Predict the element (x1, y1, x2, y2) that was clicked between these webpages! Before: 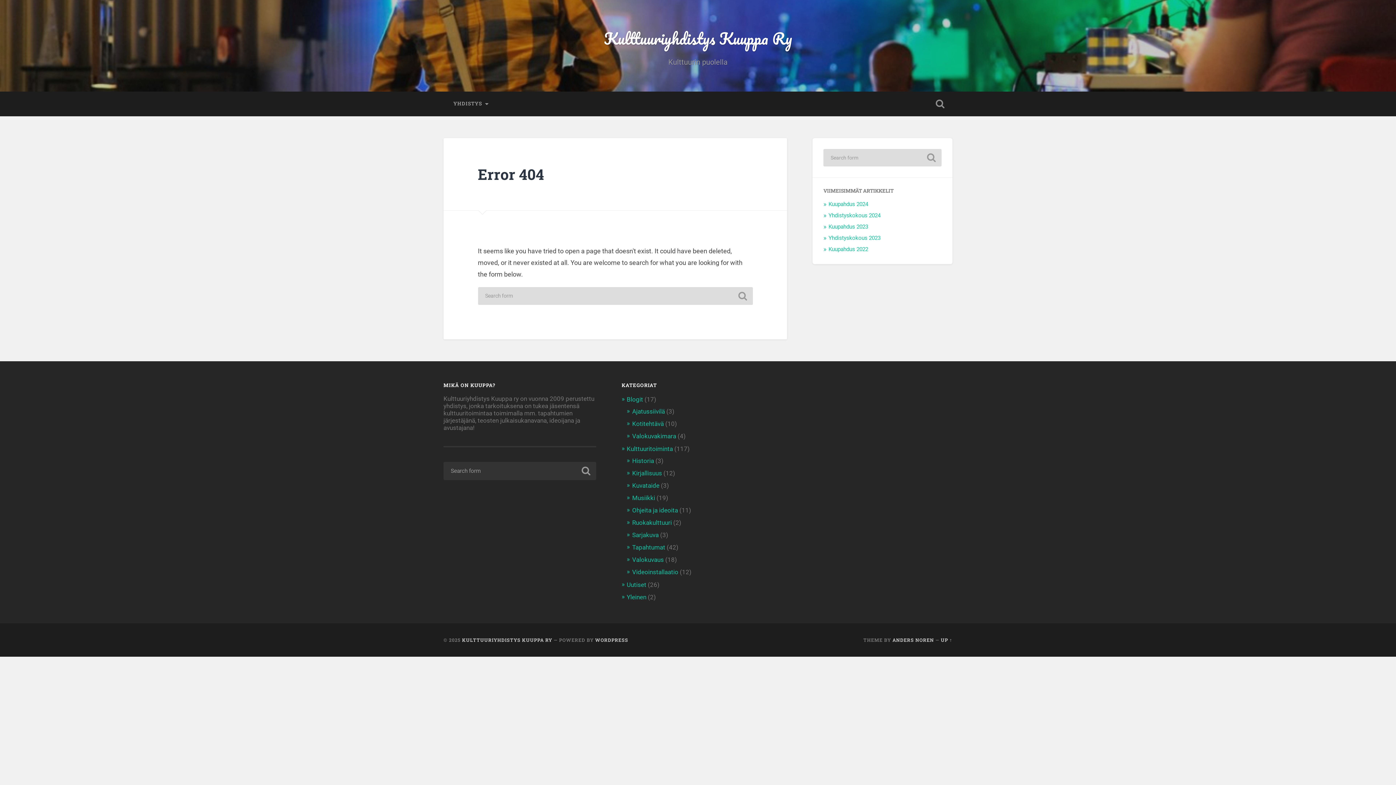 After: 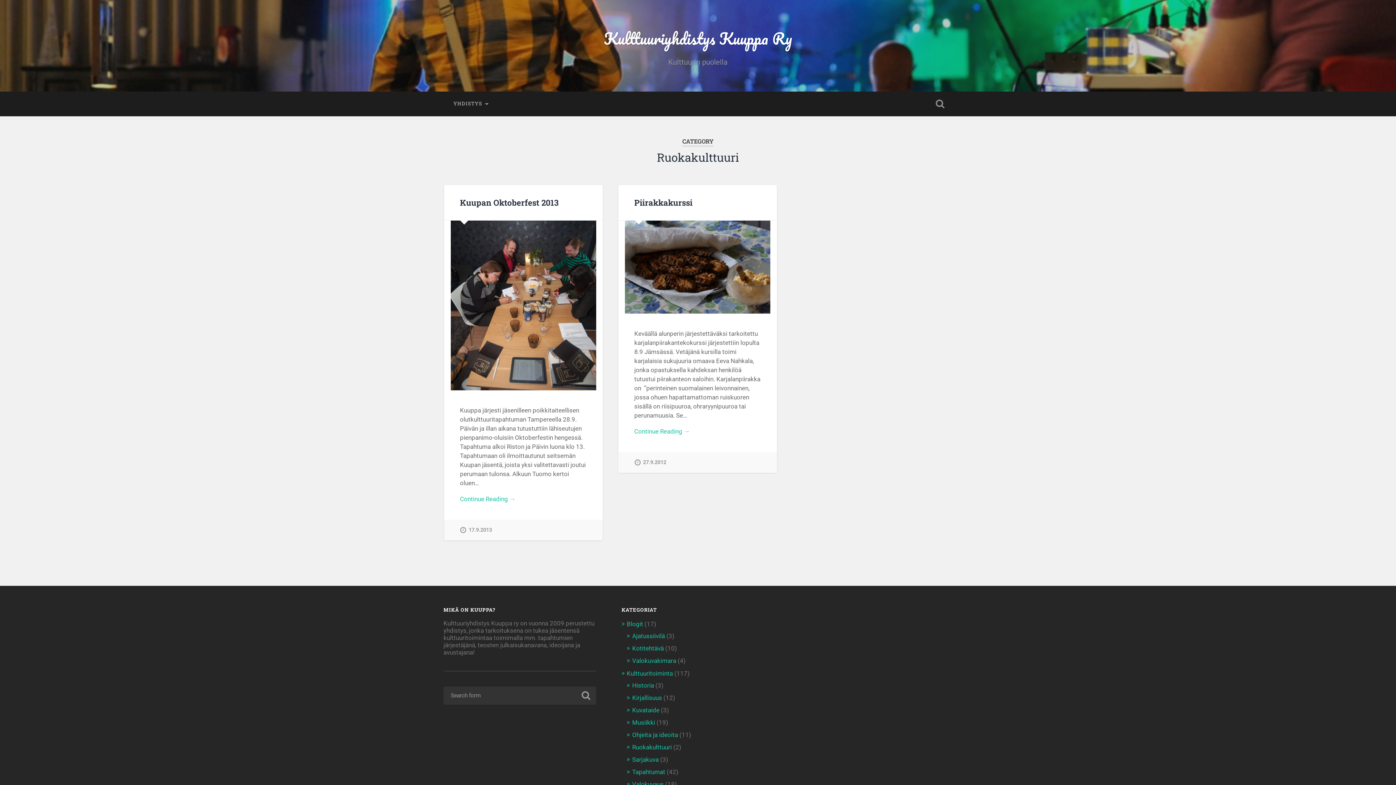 Action: label: Ruokakulttuuri bbox: (632, 519, 672, 526)